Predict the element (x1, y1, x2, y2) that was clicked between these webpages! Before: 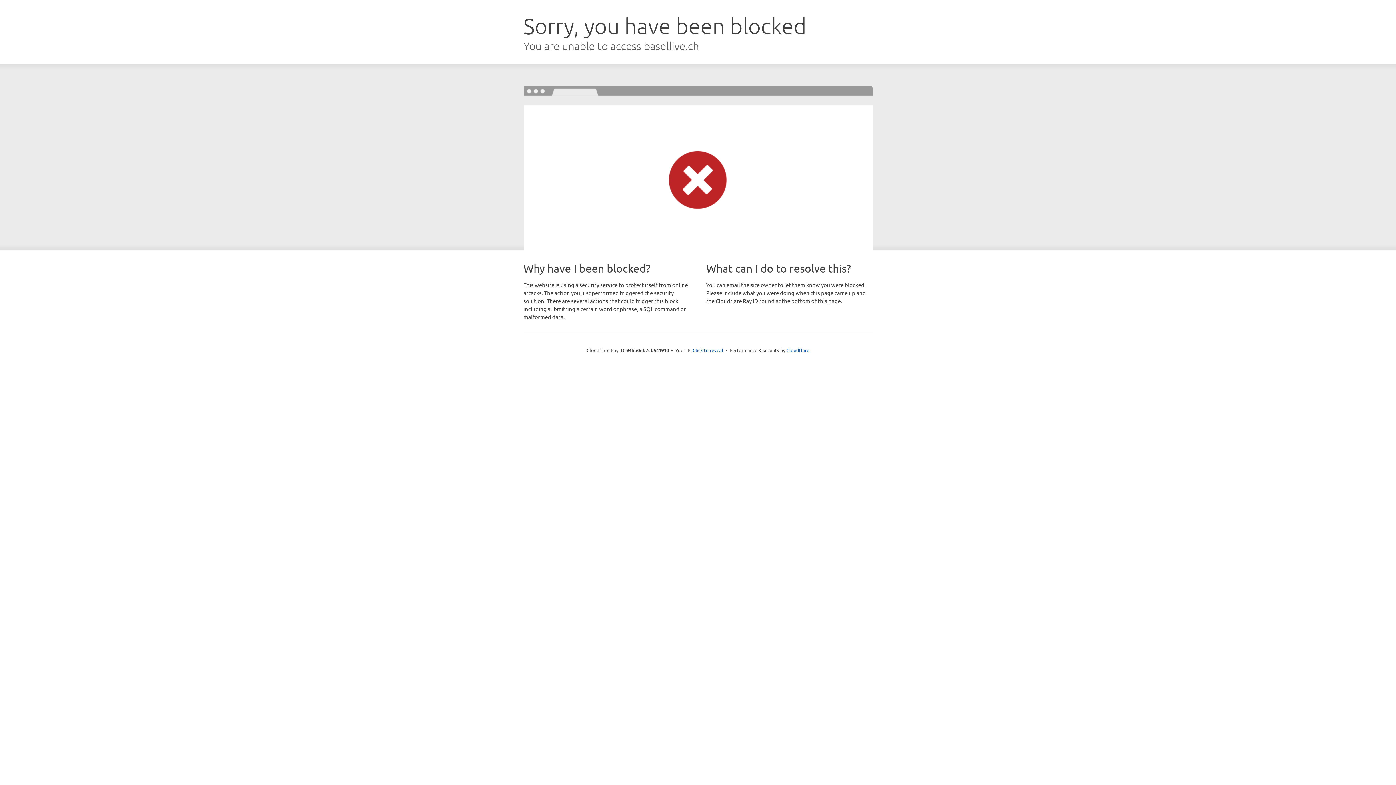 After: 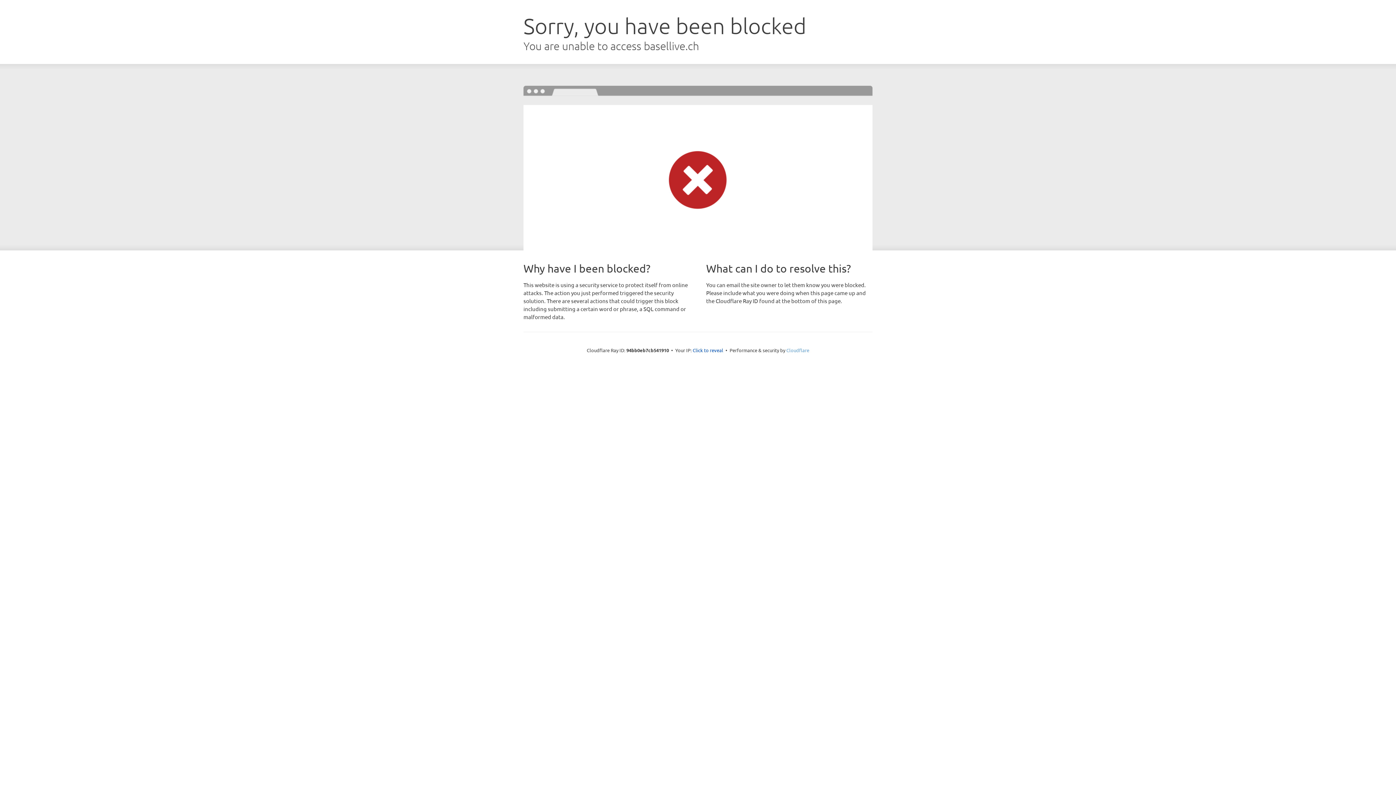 Action: bbox: (786, 347, 809, 353) label: Cloudflare